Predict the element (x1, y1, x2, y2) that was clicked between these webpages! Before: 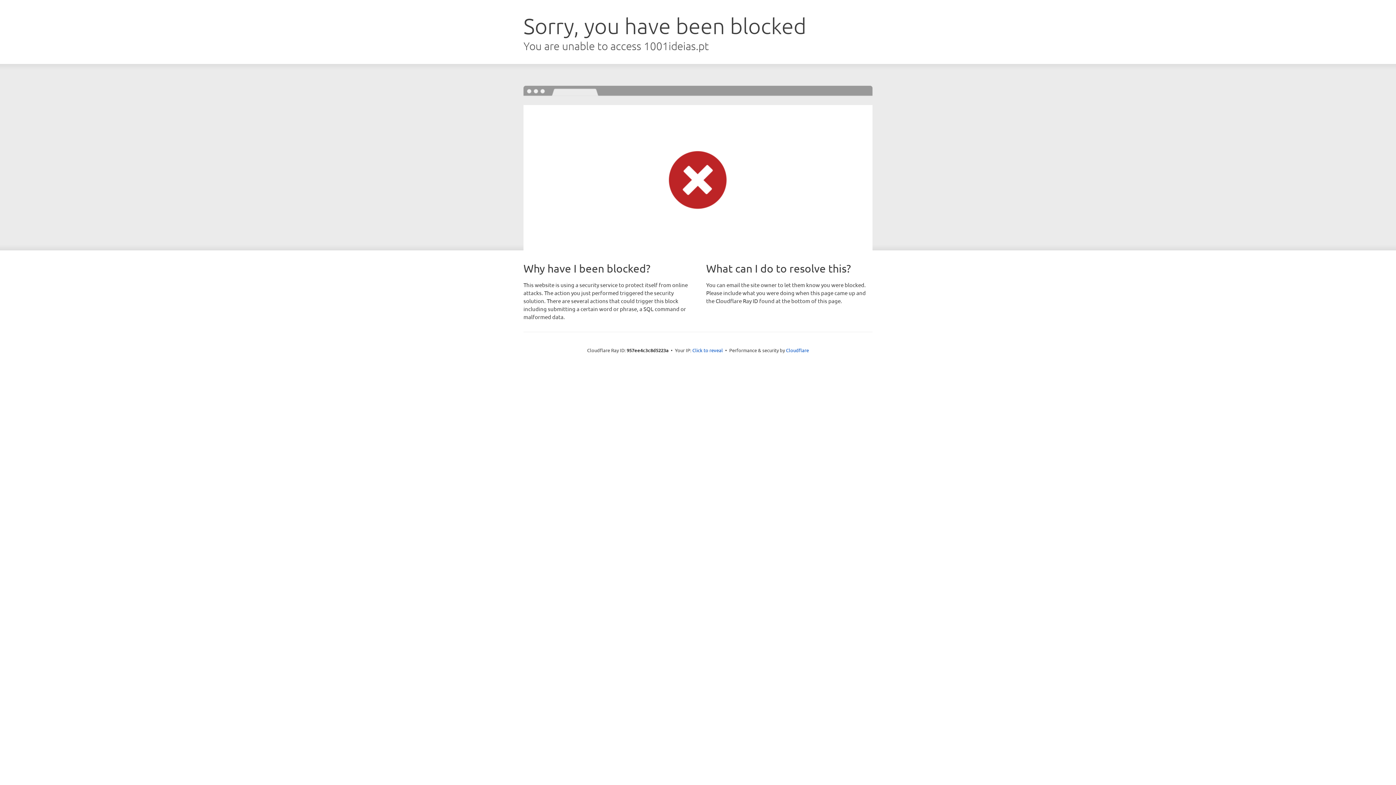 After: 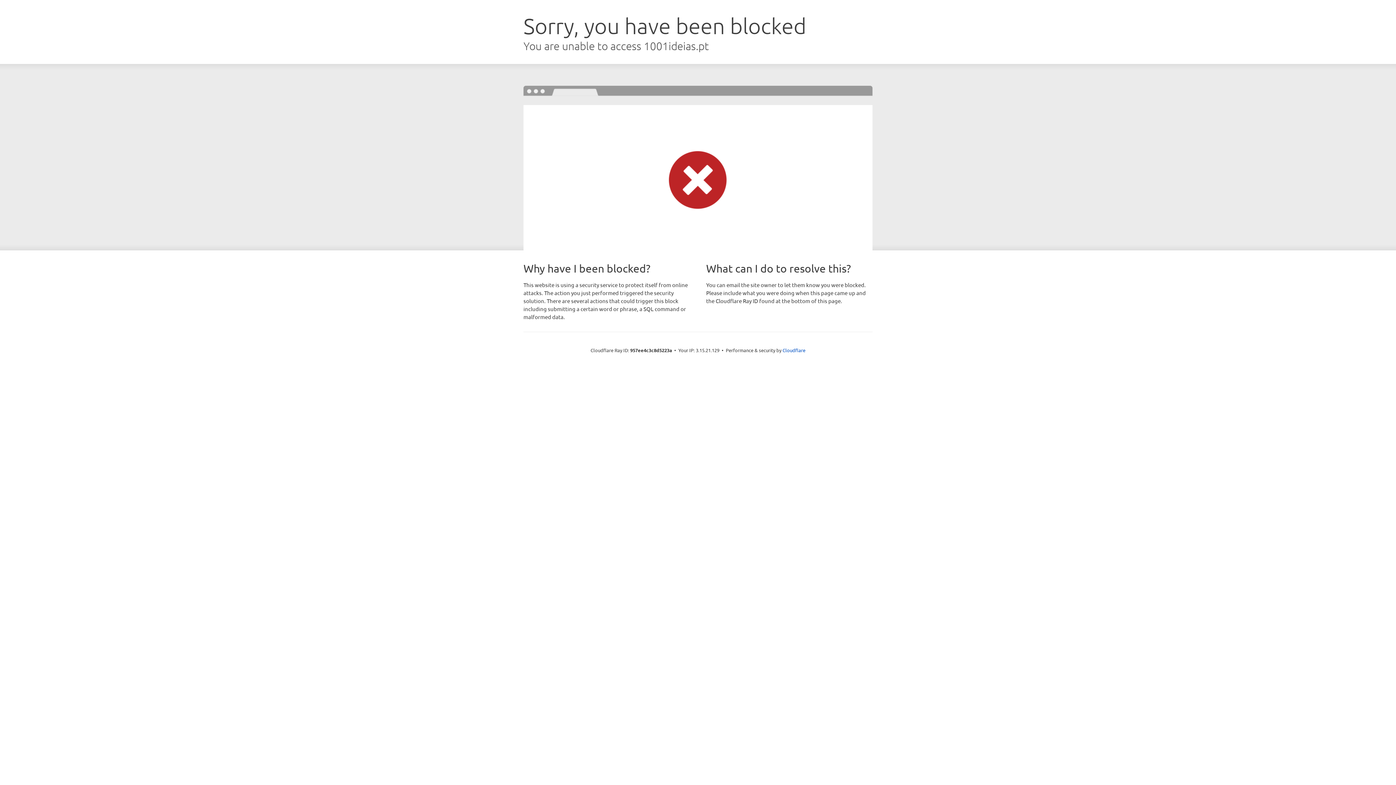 Action: bbox: (692, 346, 723, 353) label: Click to reveal